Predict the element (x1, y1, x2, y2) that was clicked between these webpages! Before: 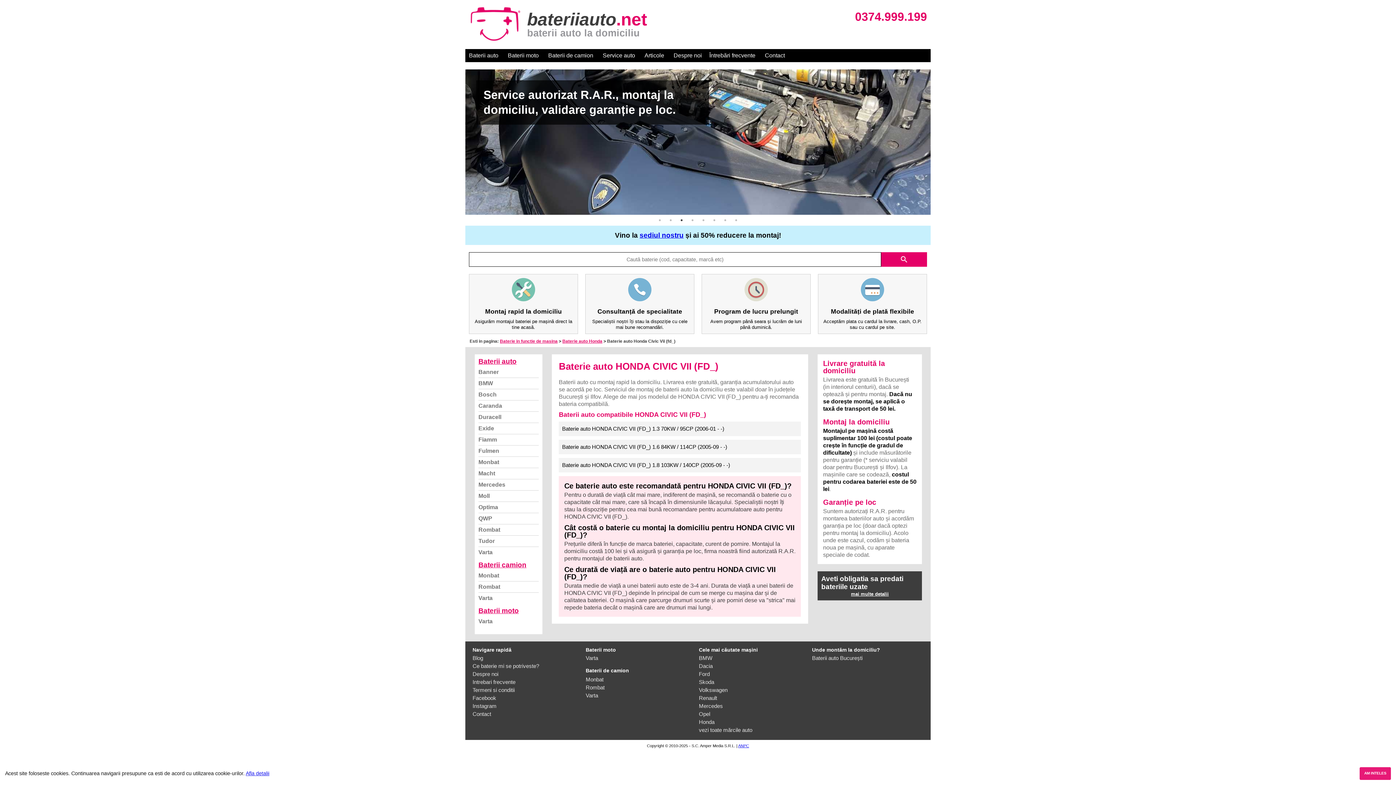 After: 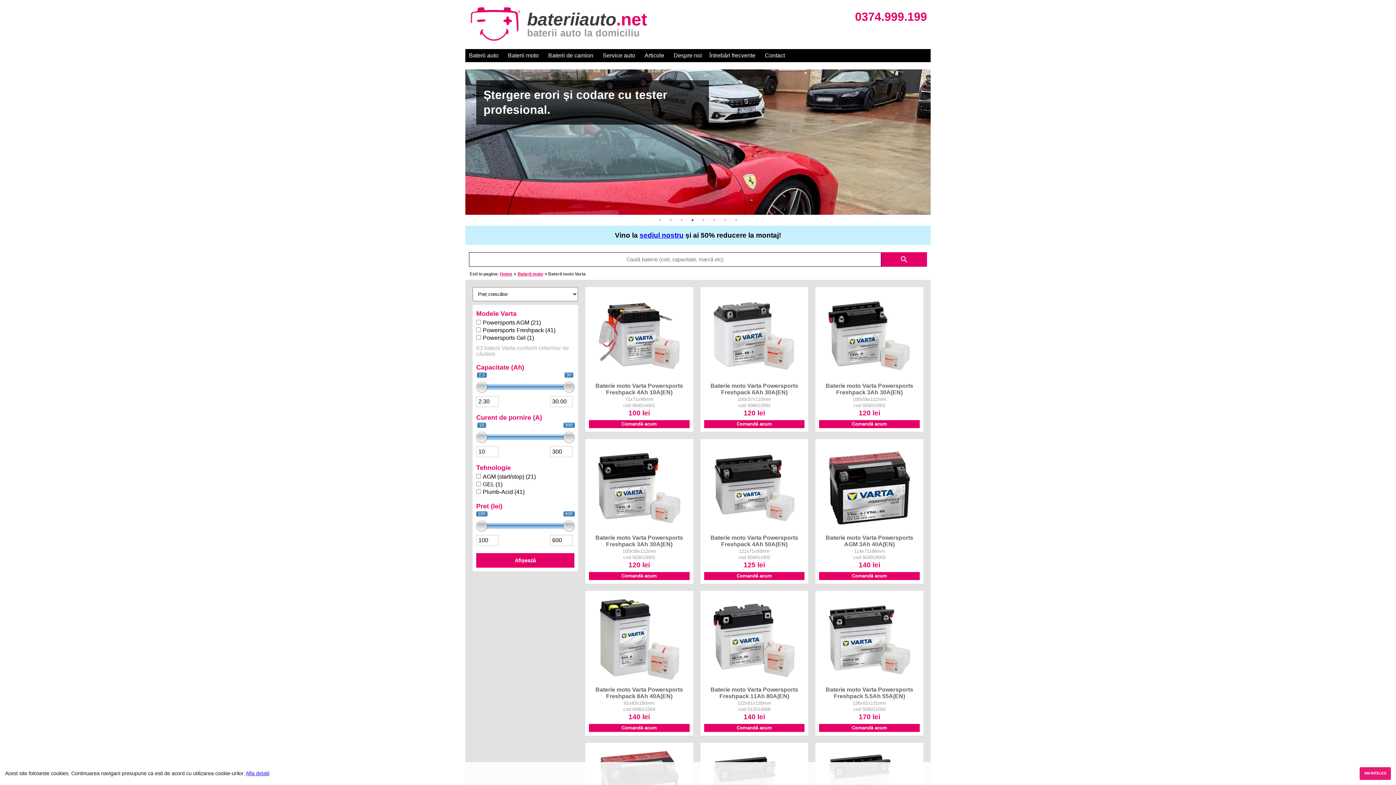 Action: label: Varta bbox: (585, 655, 598, 661)